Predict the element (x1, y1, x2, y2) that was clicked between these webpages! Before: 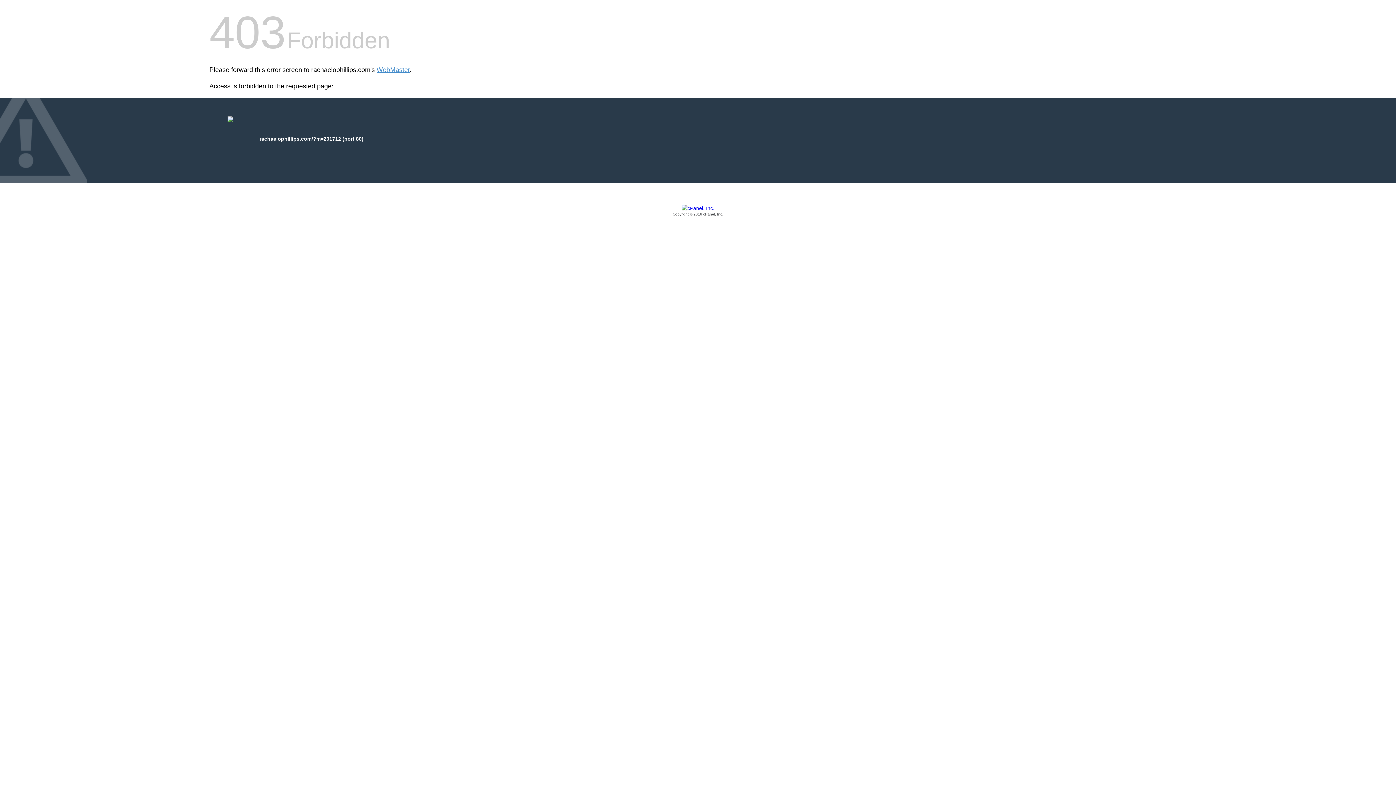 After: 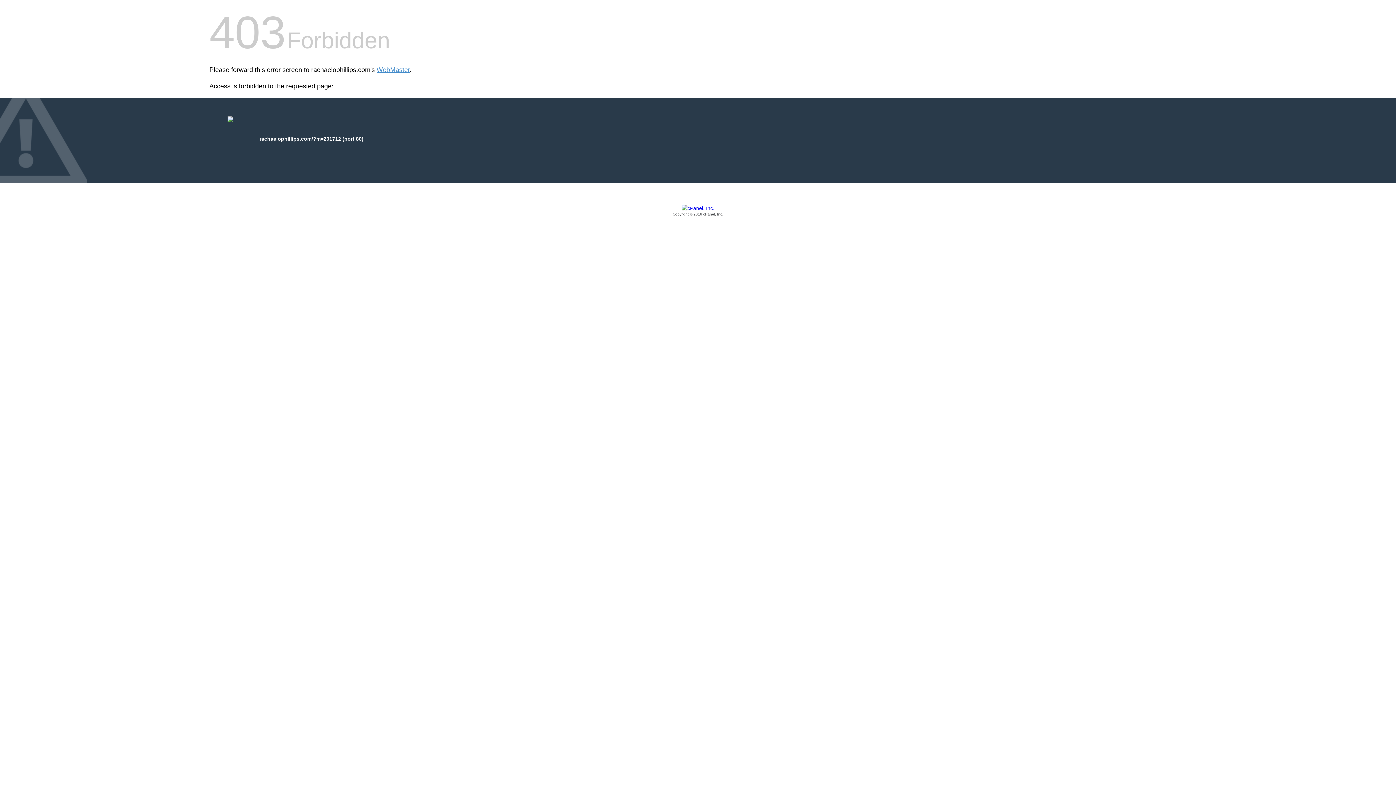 Action: label: Copyright © 2016 cPanel, Inc. bbox: (209, 205, 1186, 217)